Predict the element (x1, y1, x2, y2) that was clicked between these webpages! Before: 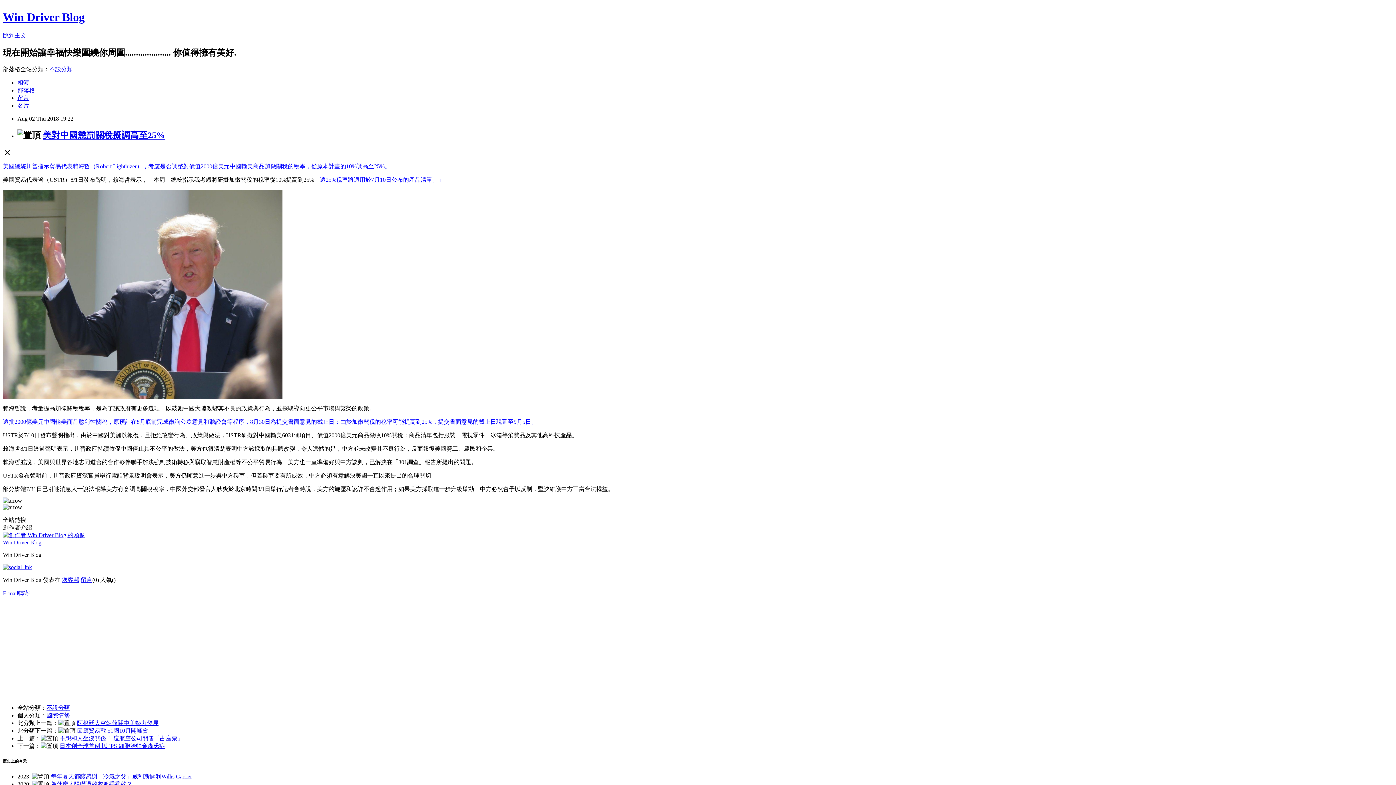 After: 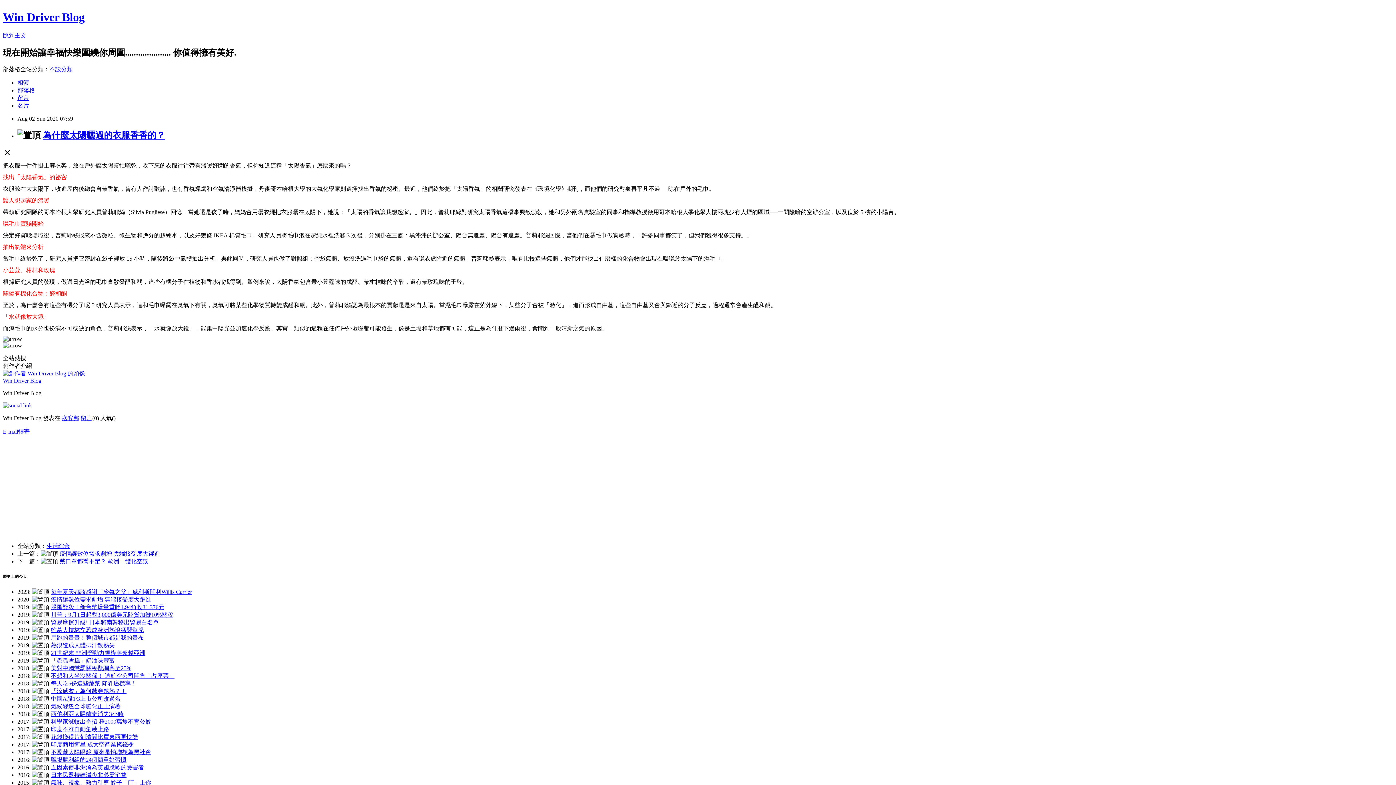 Action: label: 為什麼太陽曬過的衣服香香的？ bbox: (50, 781, 132, 787)